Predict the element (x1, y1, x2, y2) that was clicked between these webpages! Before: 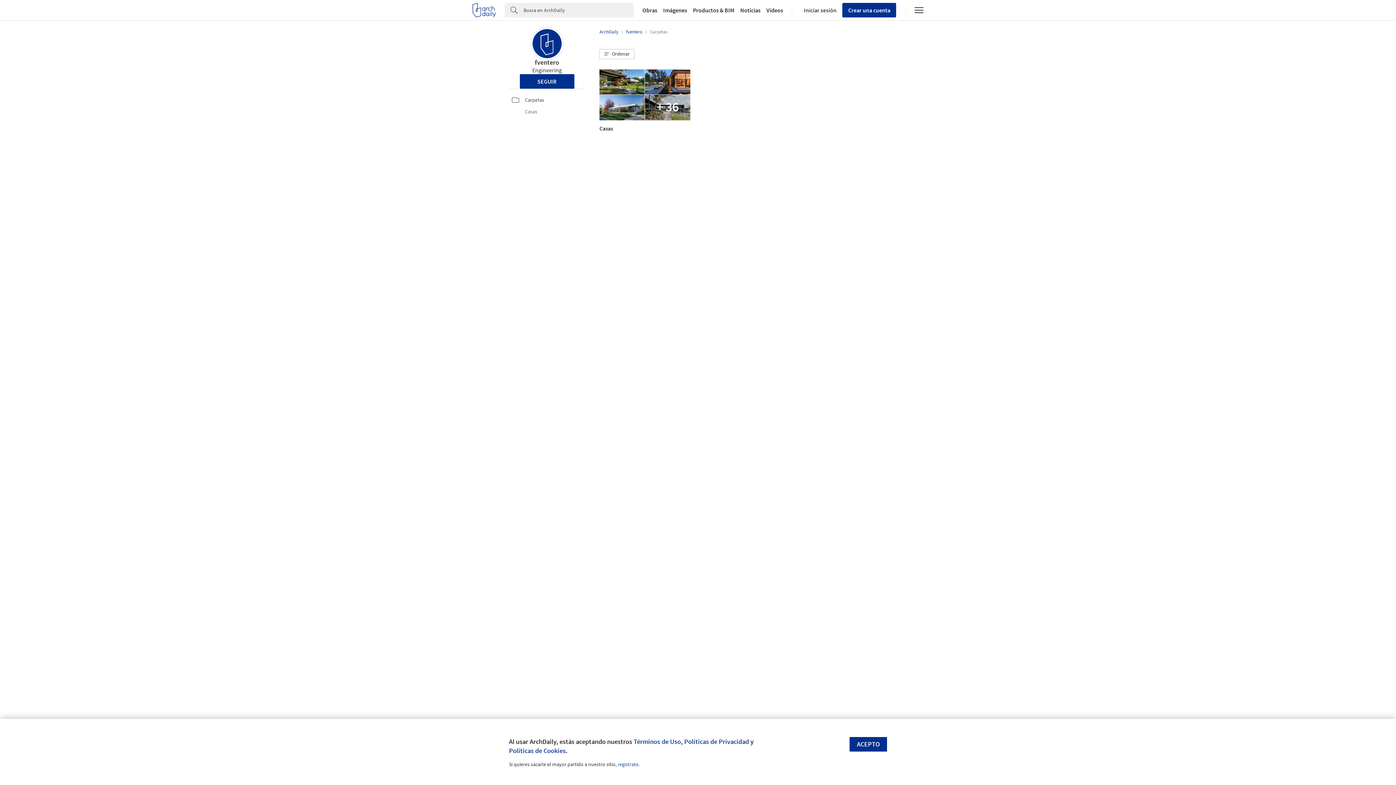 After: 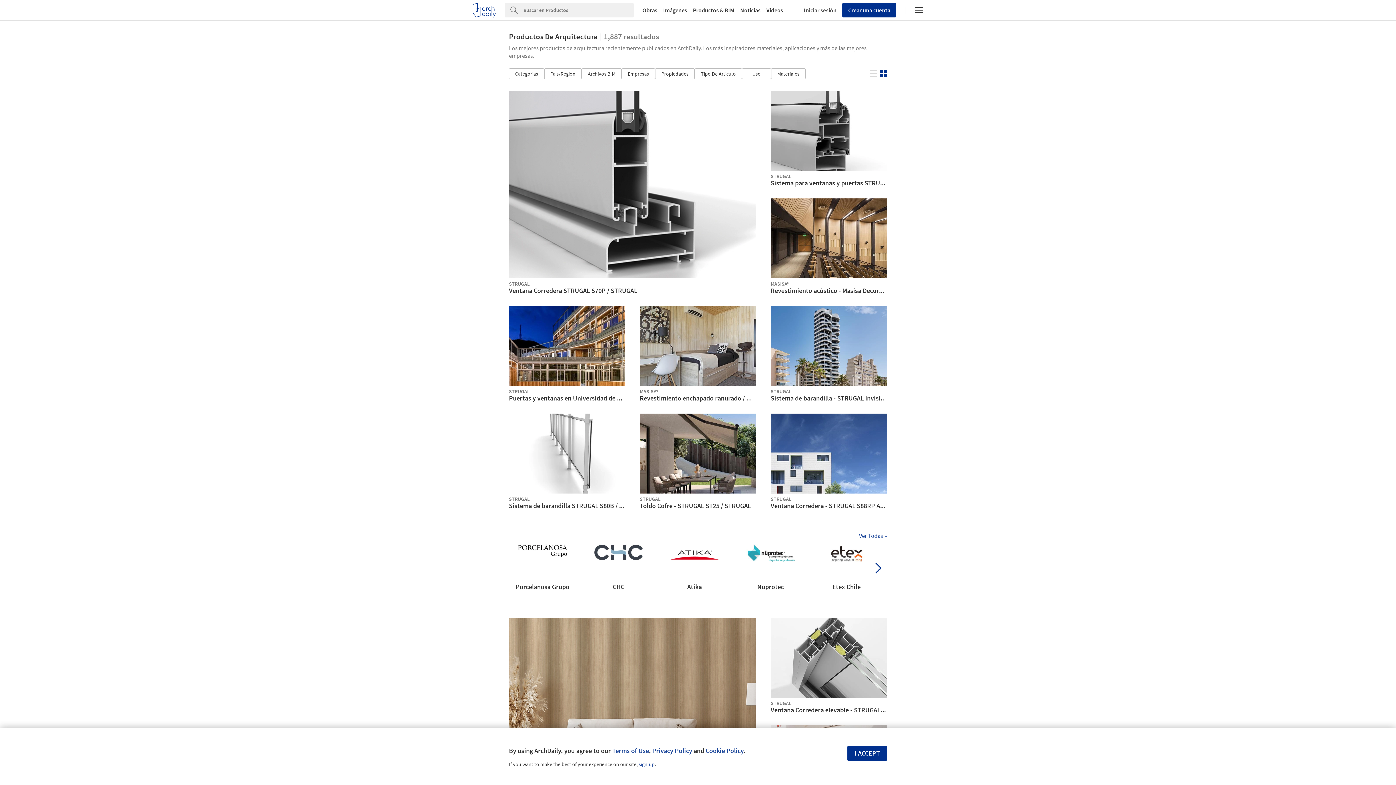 Action: label: Productos & BIM bbox: (690, 7, 737, 13)